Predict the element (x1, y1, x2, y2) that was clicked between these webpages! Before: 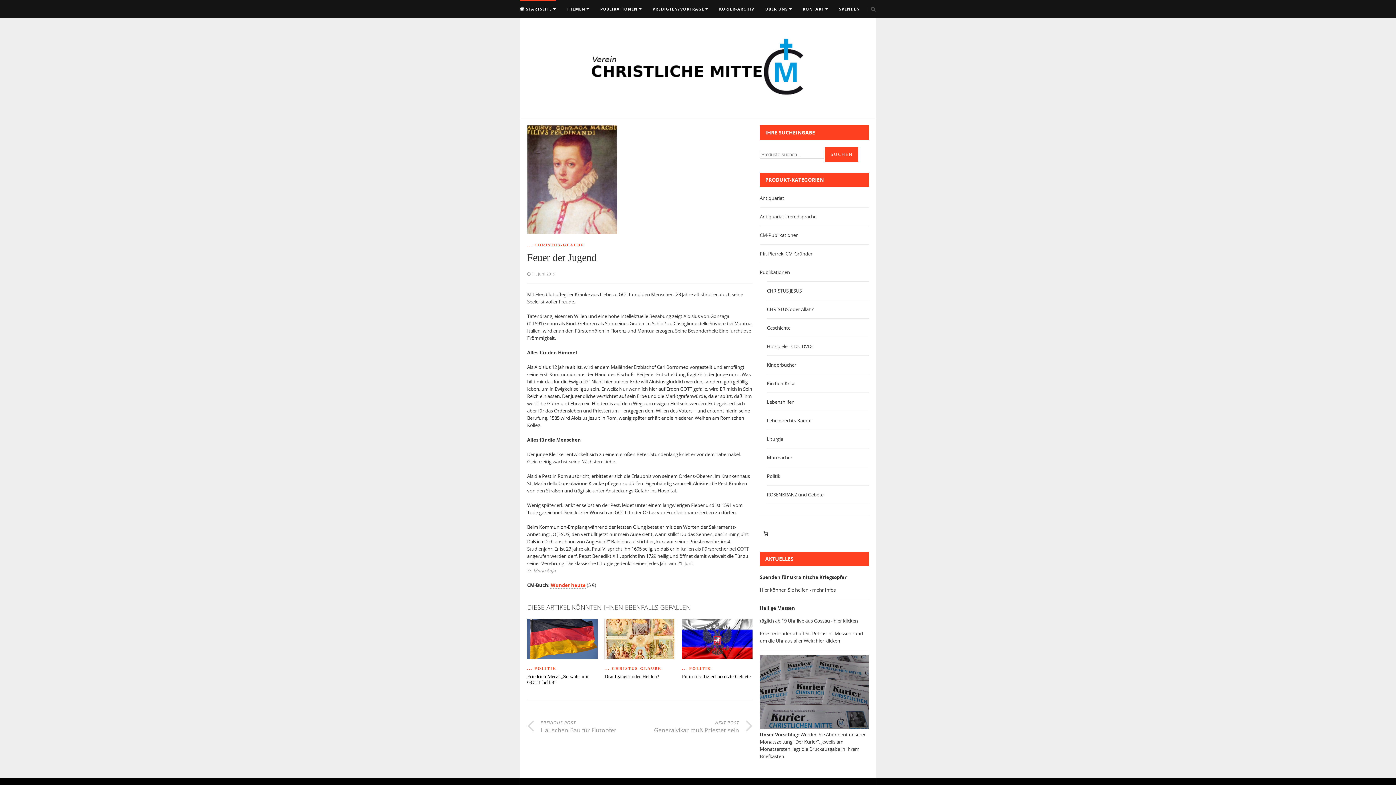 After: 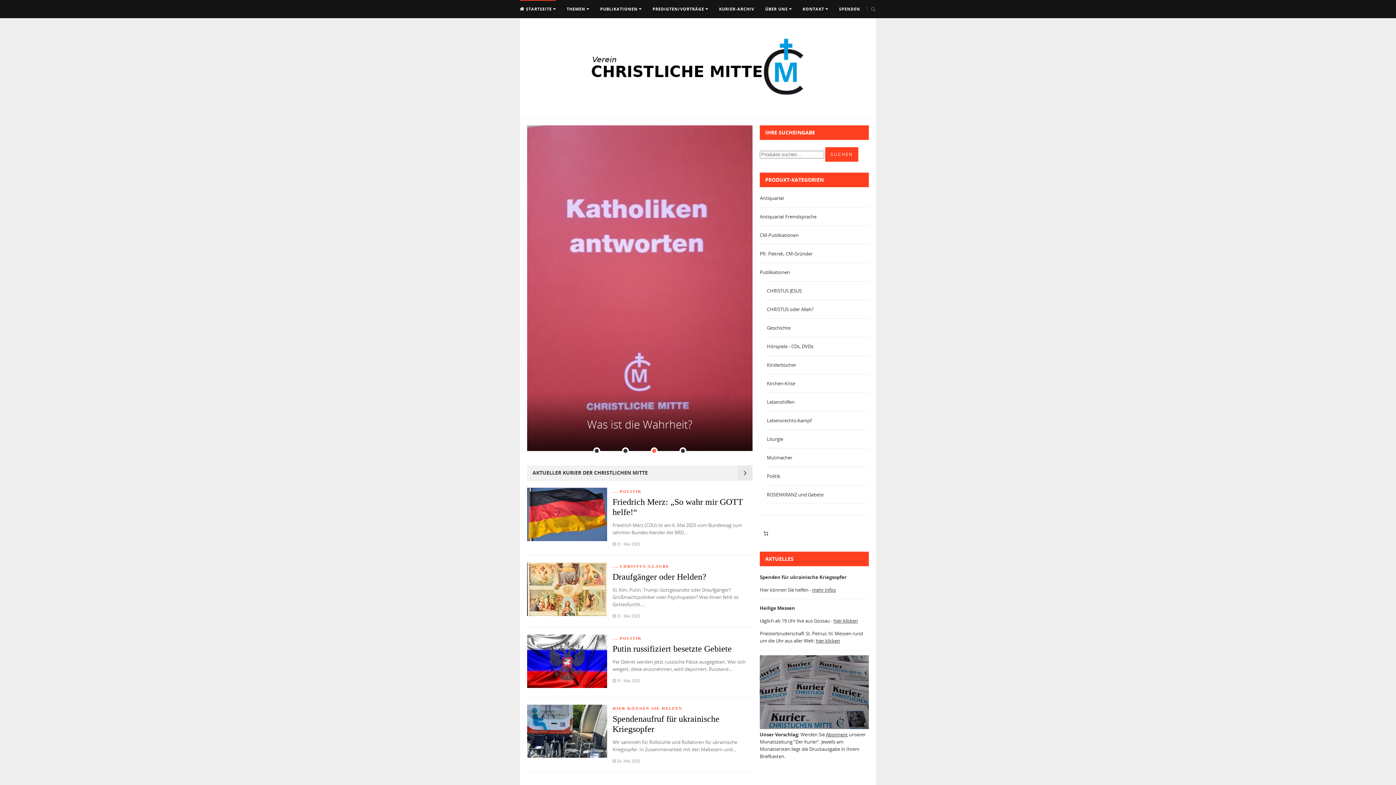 Action: bbox: (589, 92, 807, 99)